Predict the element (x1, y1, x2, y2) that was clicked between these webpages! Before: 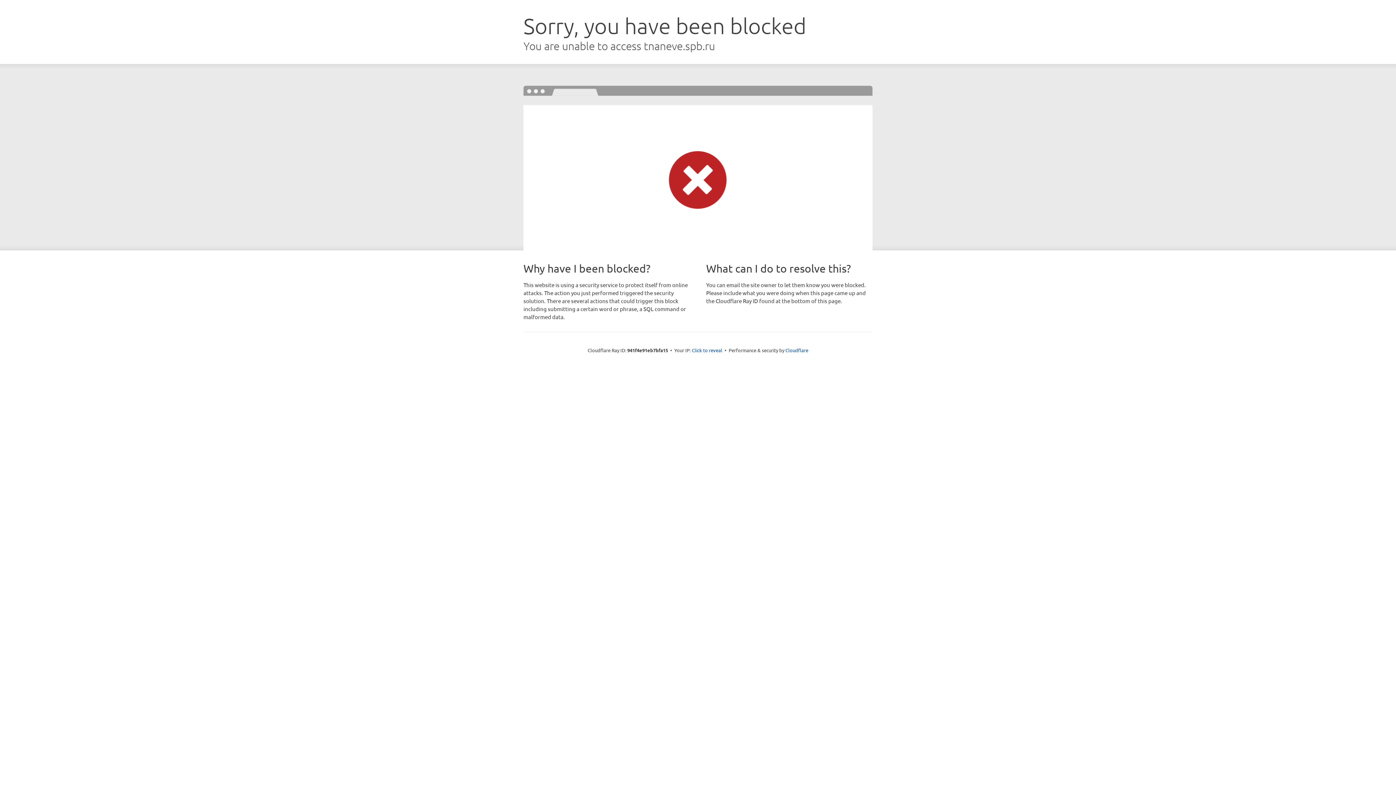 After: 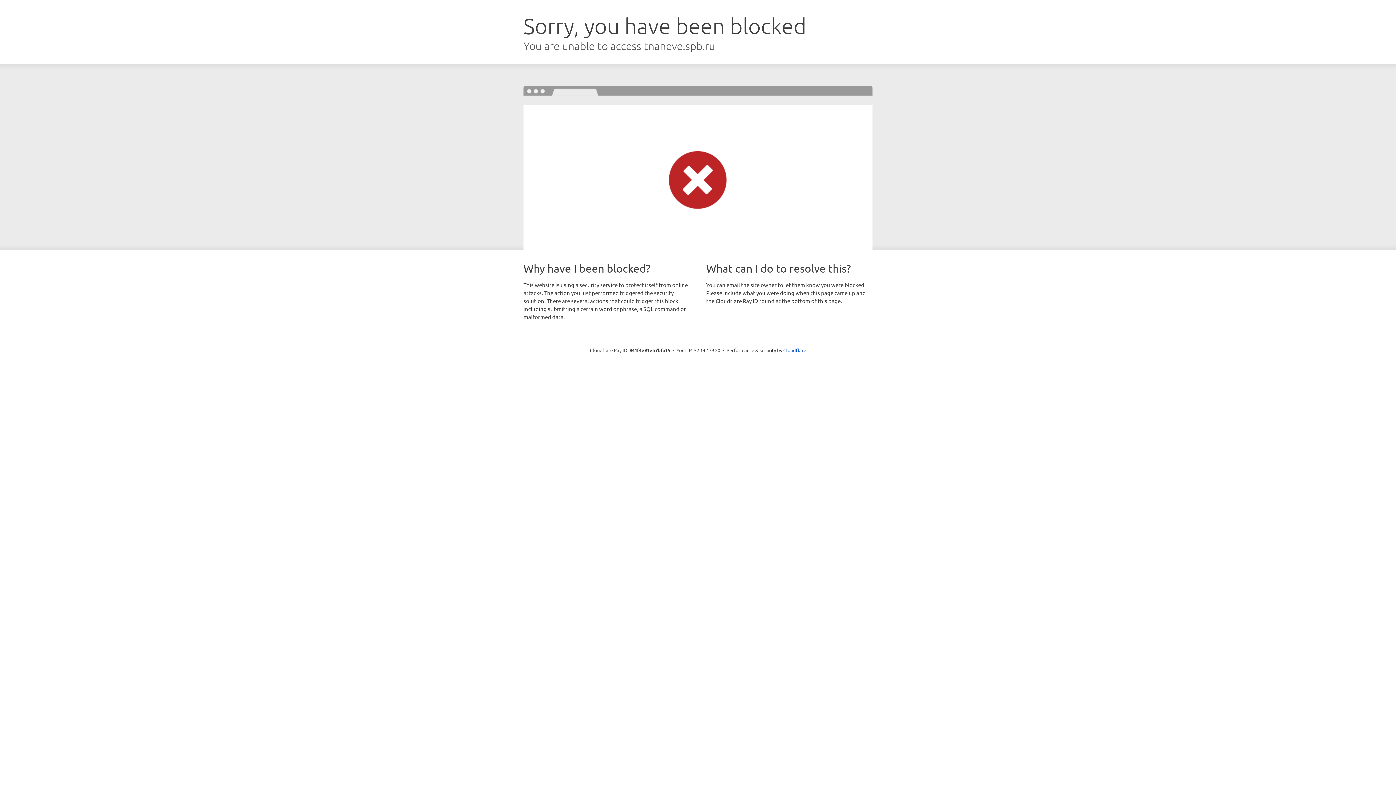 Action: label: Click to reveal bbox: (692, 346, 722, 353)